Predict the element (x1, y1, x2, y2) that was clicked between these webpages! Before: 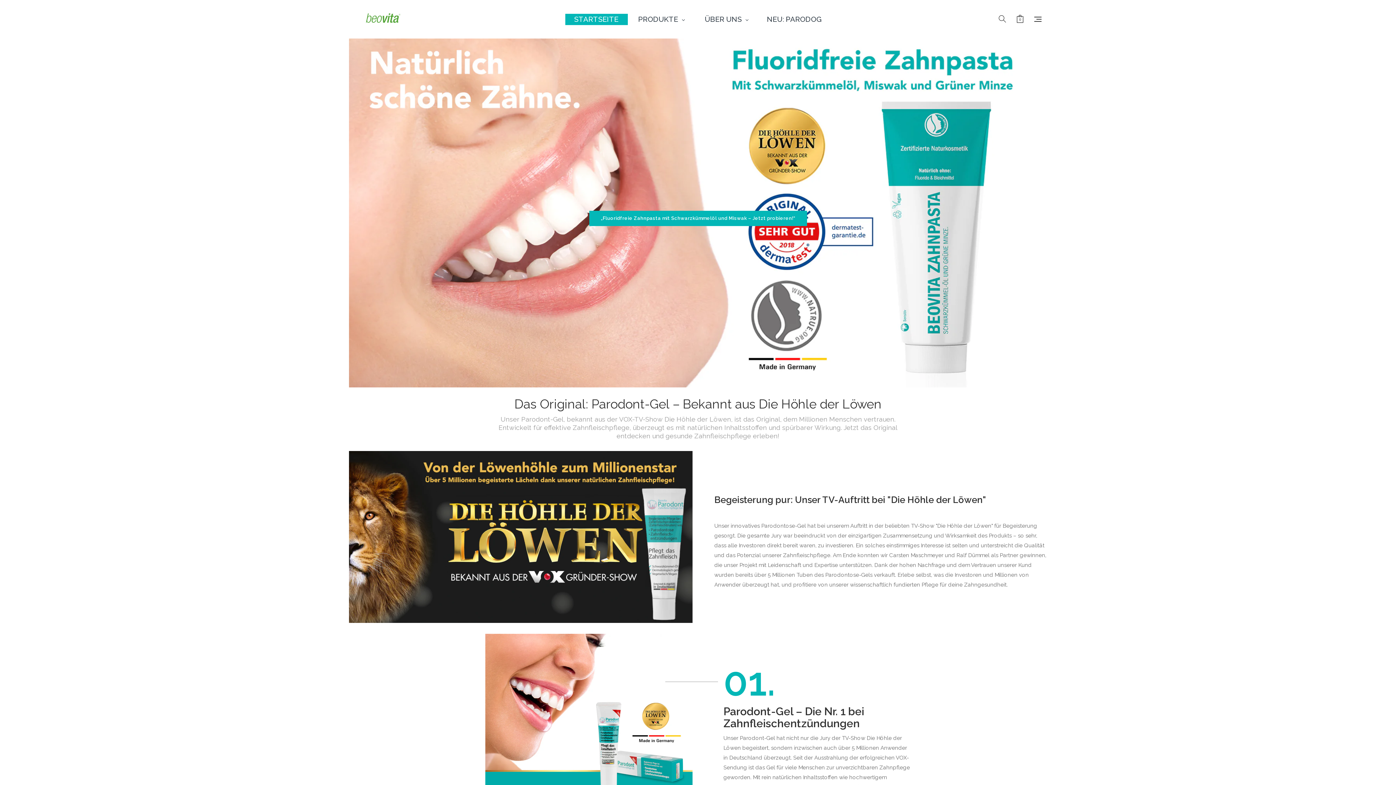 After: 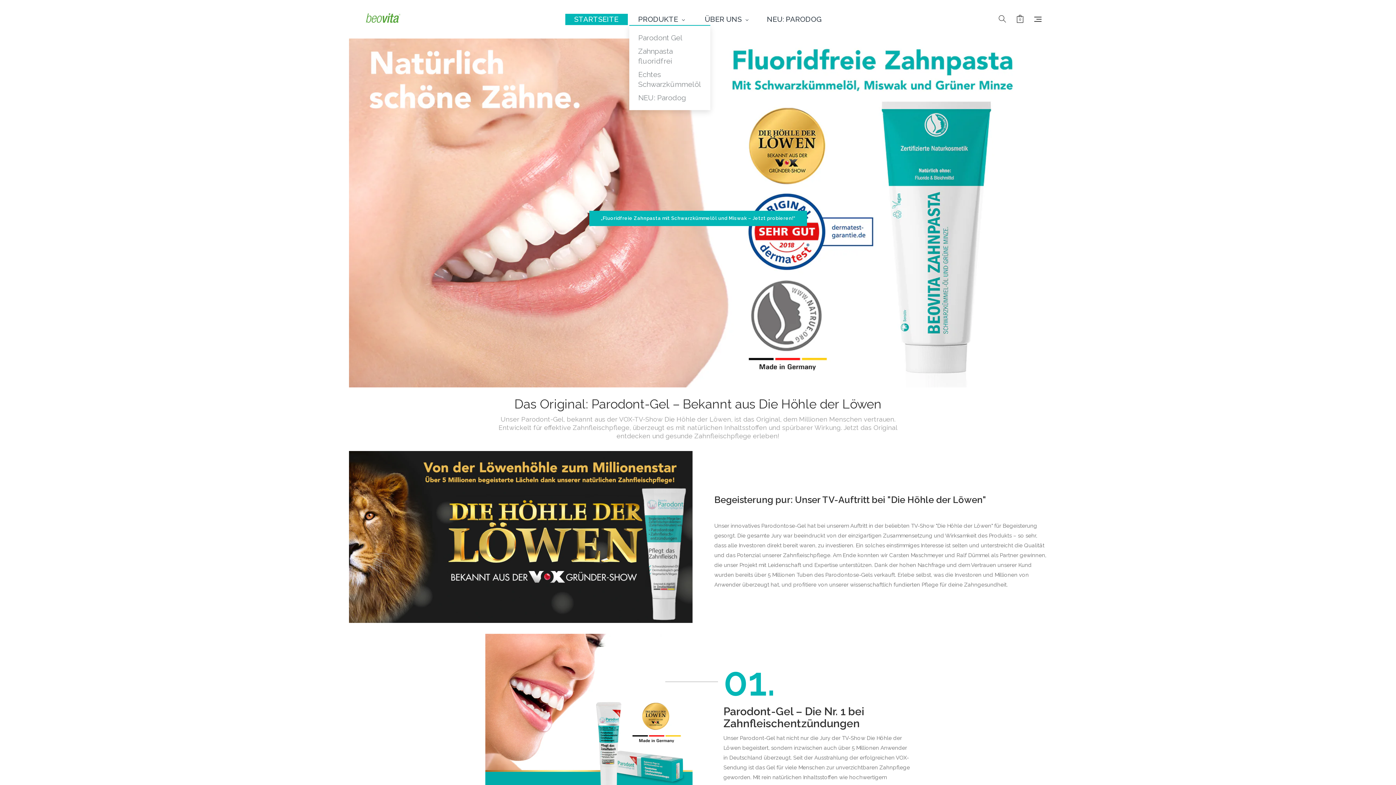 Action: label: PRODUKTE  bbox: (629, 13, 694, 24)